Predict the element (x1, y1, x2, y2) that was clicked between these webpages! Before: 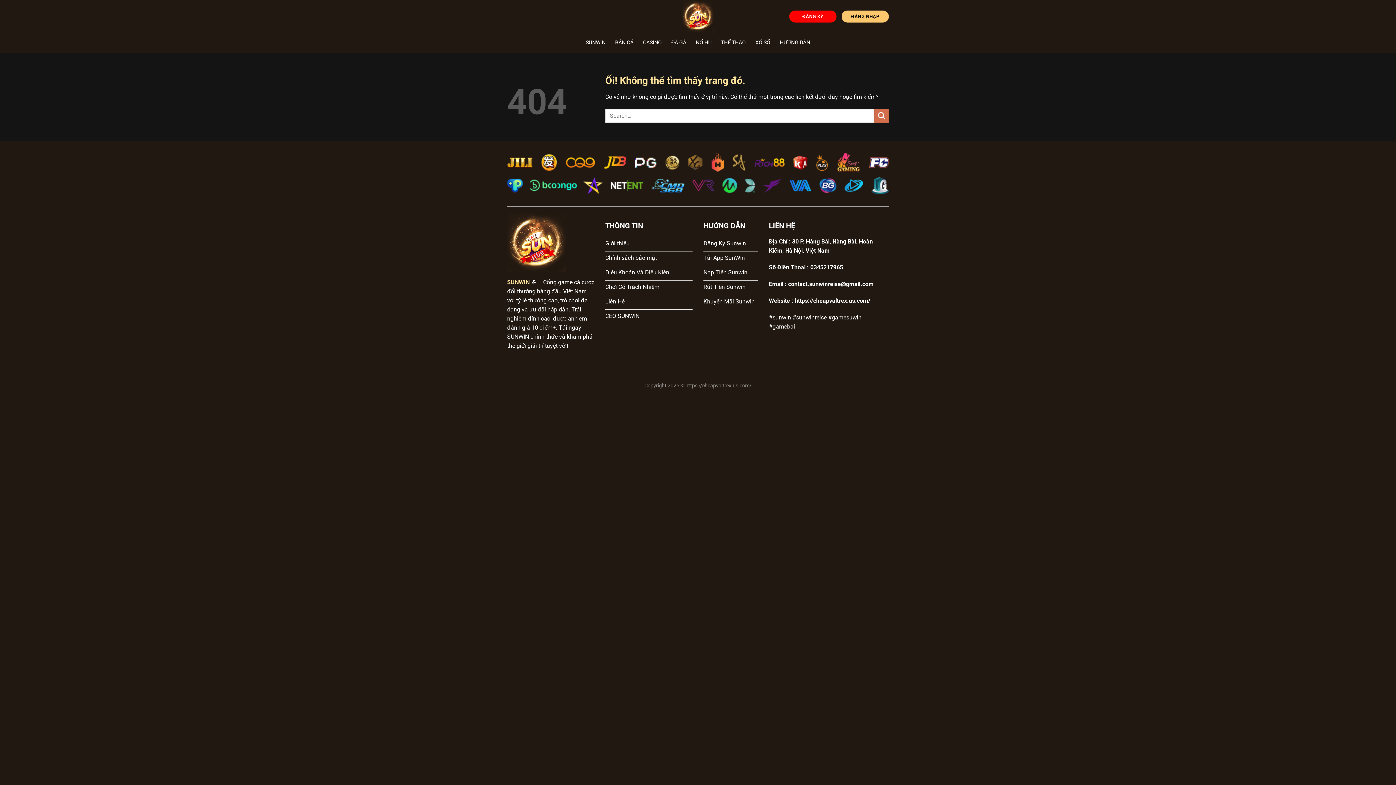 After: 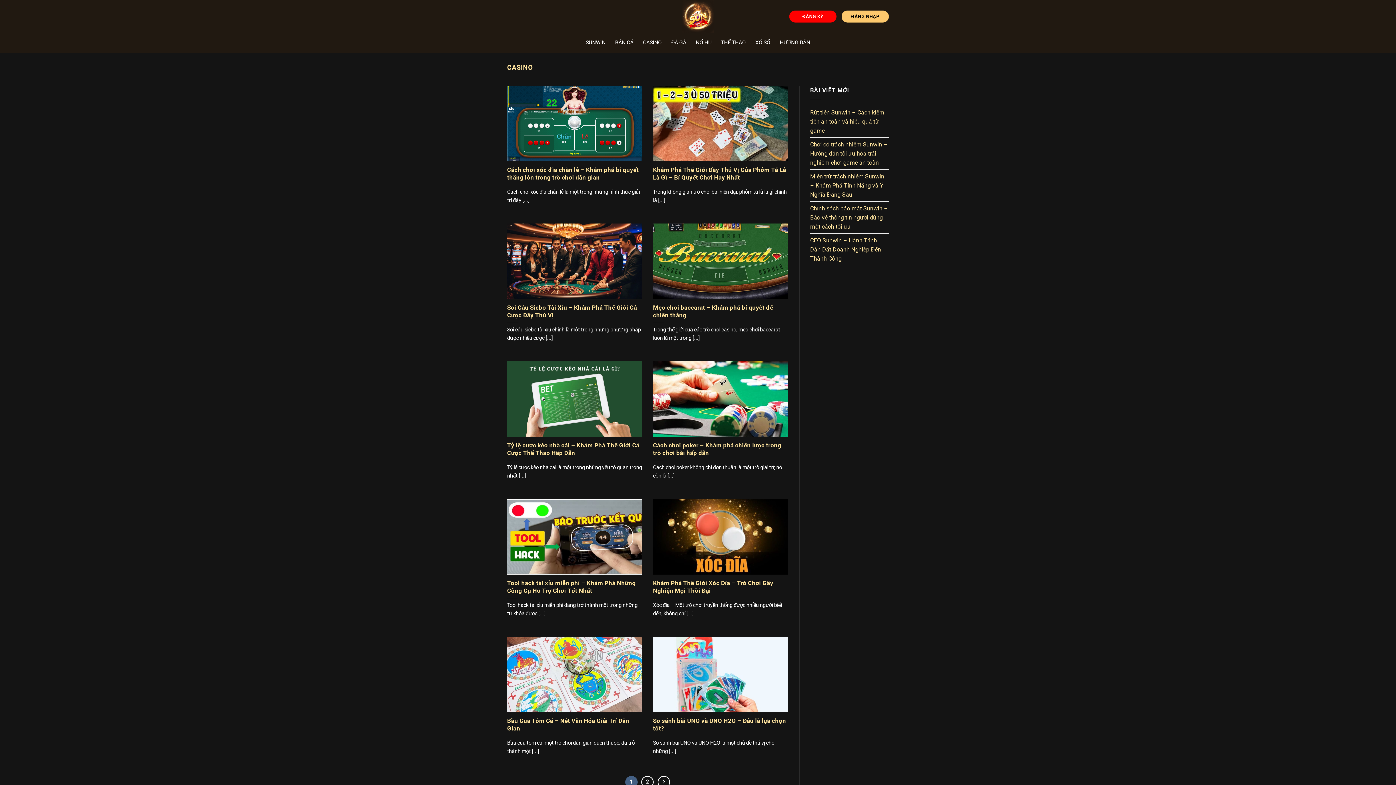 Action: label: CASINO bbox: (643, 36, 661, 49)